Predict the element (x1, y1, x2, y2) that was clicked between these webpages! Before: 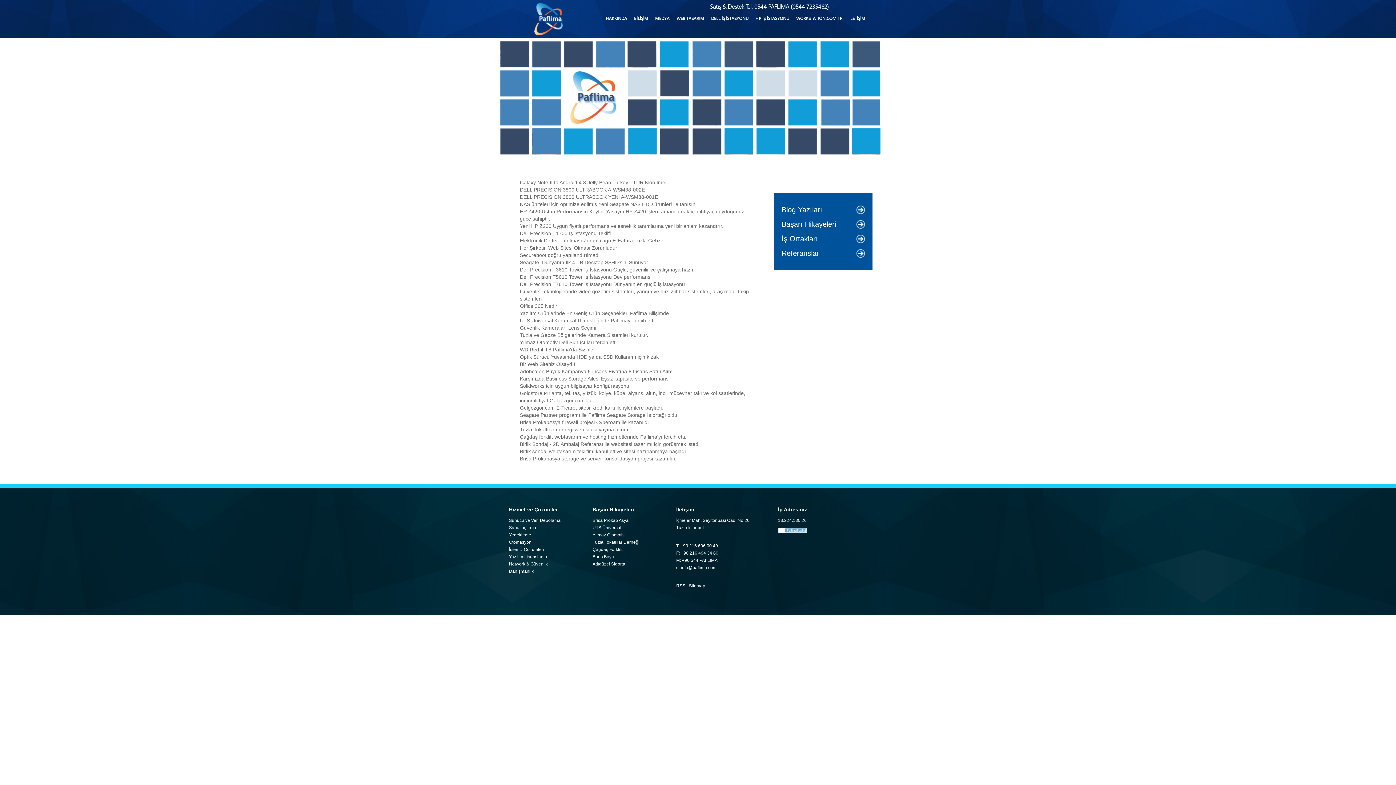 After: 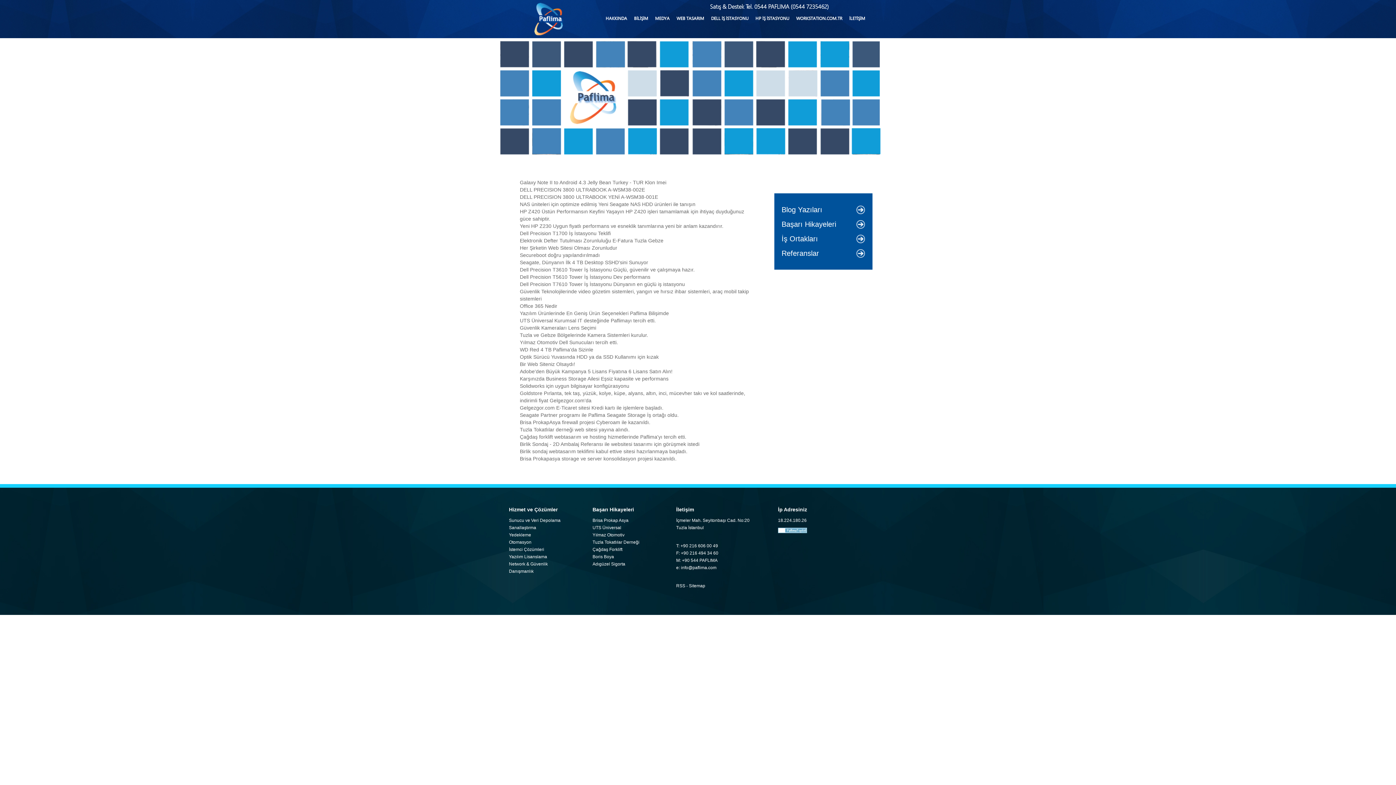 Action: bbox: (592, 554, 614, 559) label: Boris Boya